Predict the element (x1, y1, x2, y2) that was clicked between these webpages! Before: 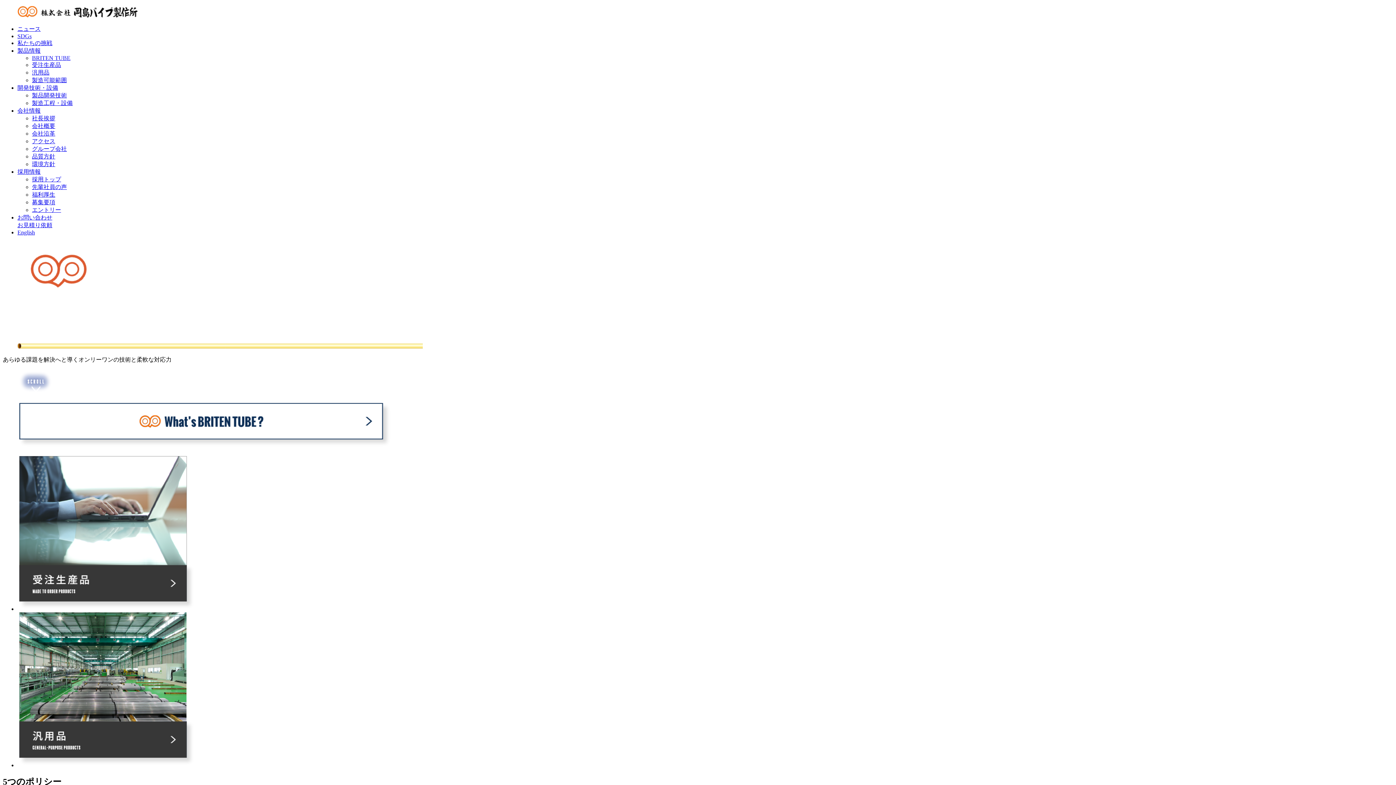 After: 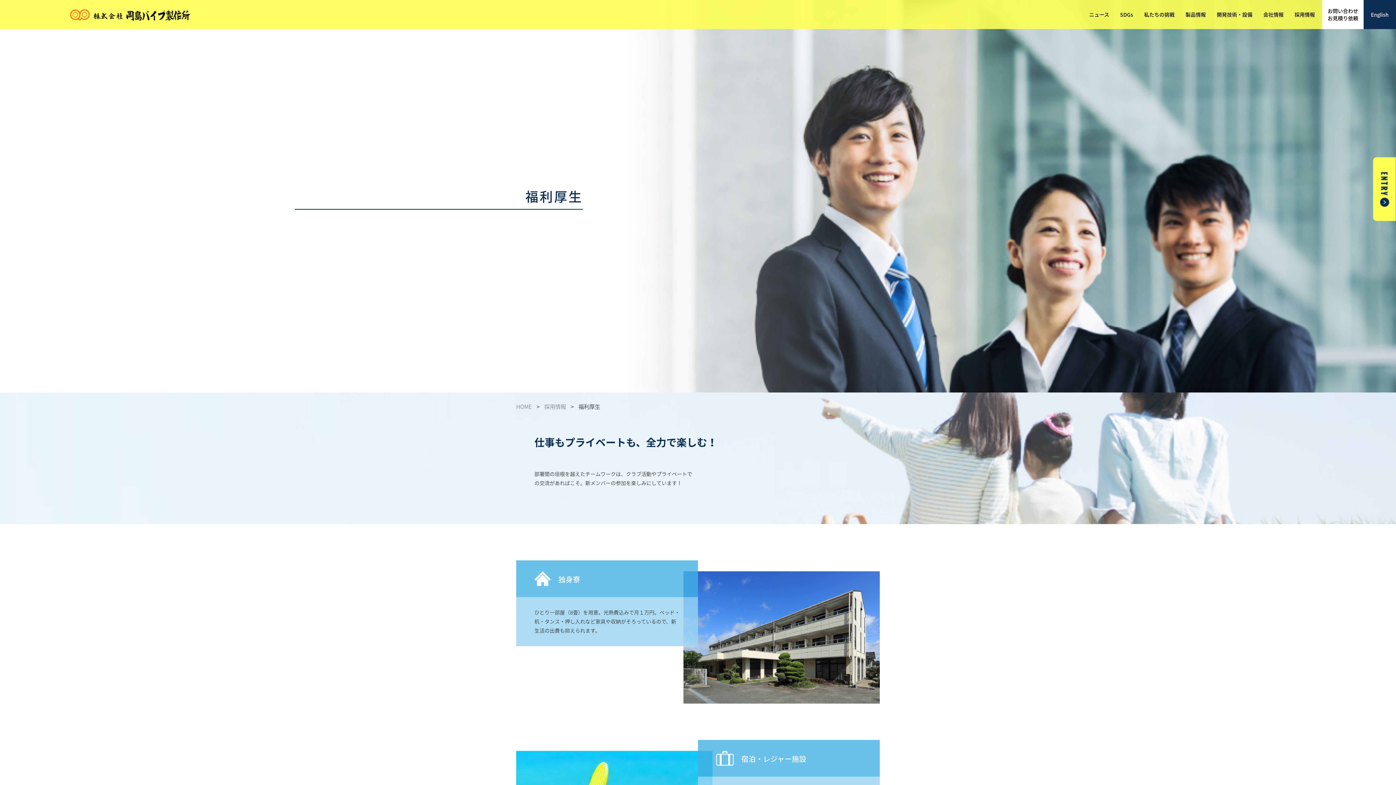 Action: label: 福利厚生 bbox: (32, 191, 55, 197)